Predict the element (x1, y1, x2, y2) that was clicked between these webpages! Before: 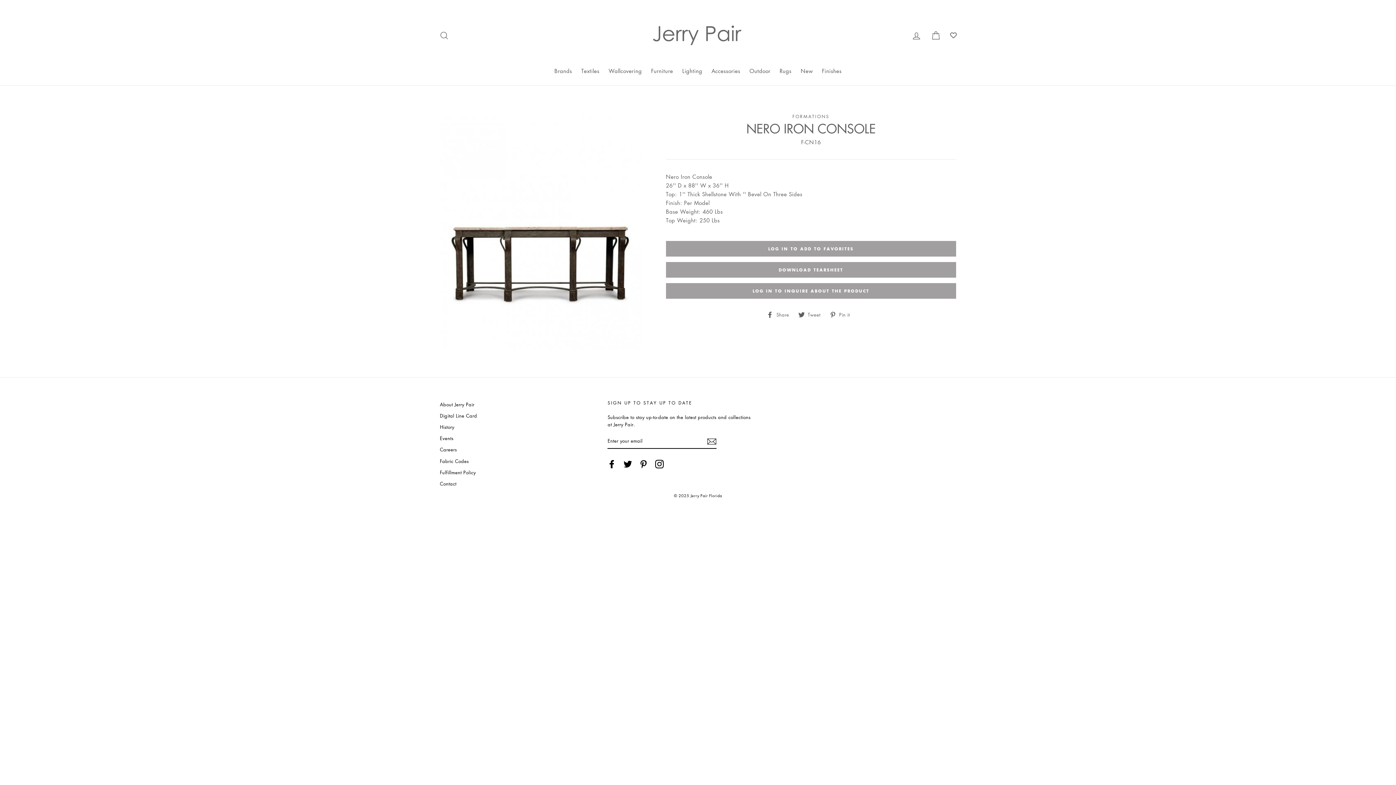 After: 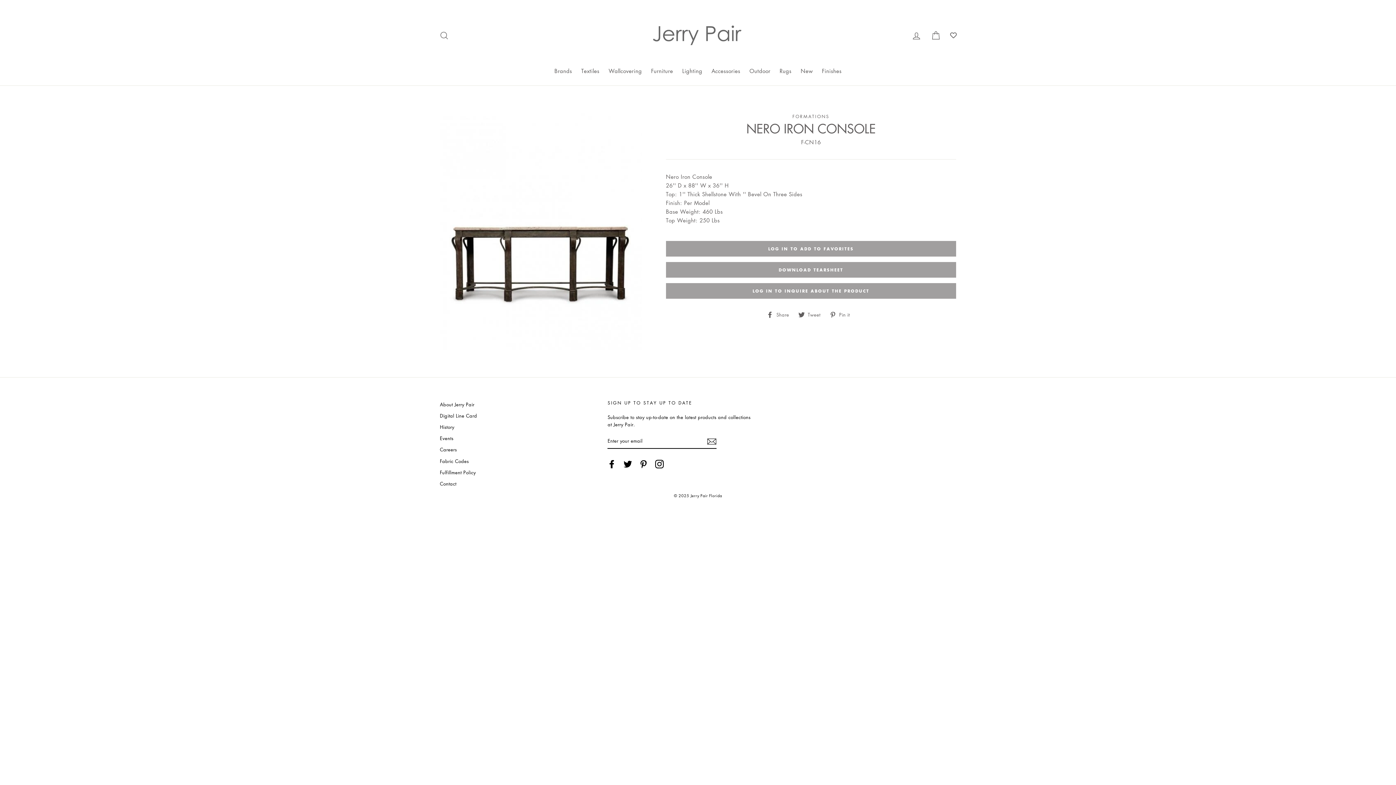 Action: label: Pinterest bbox: (639, 459, 648, 468)